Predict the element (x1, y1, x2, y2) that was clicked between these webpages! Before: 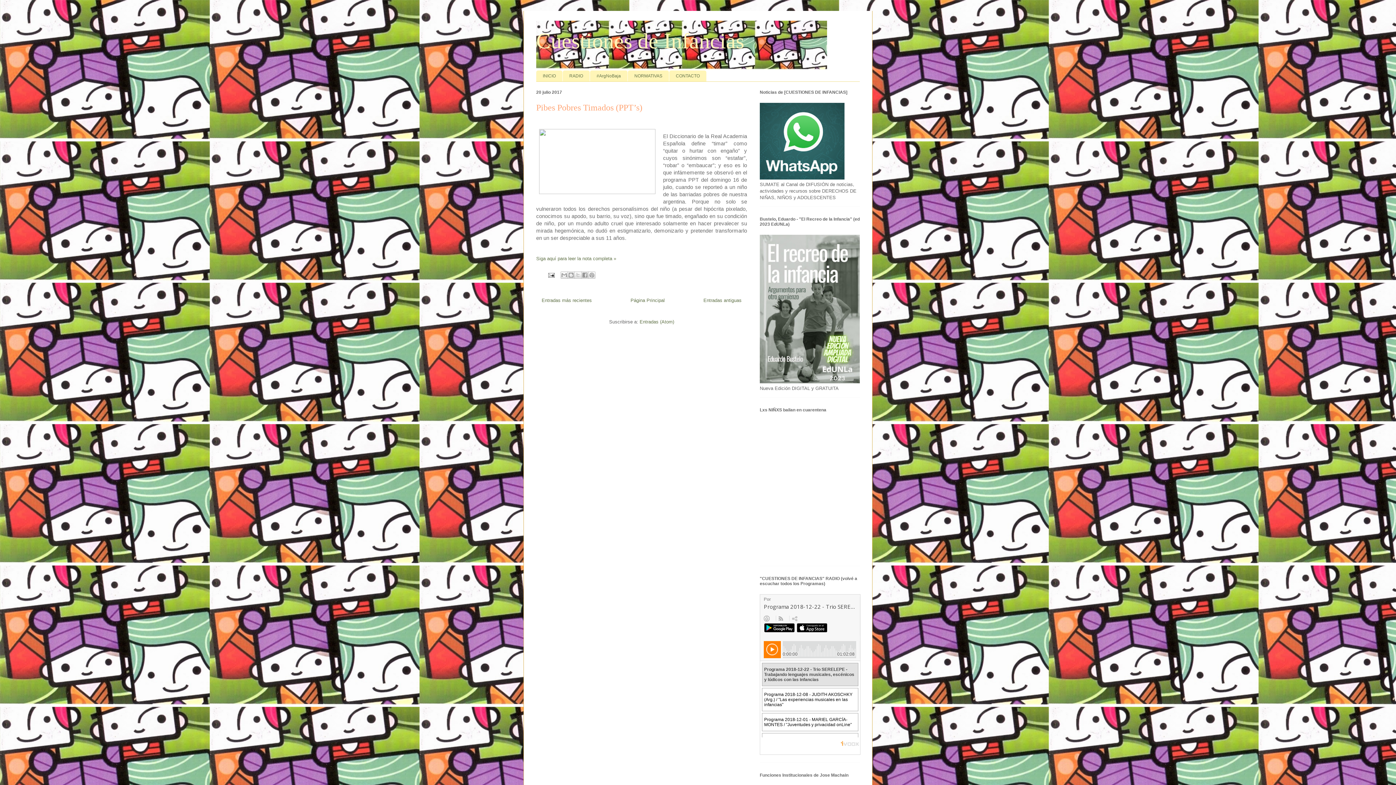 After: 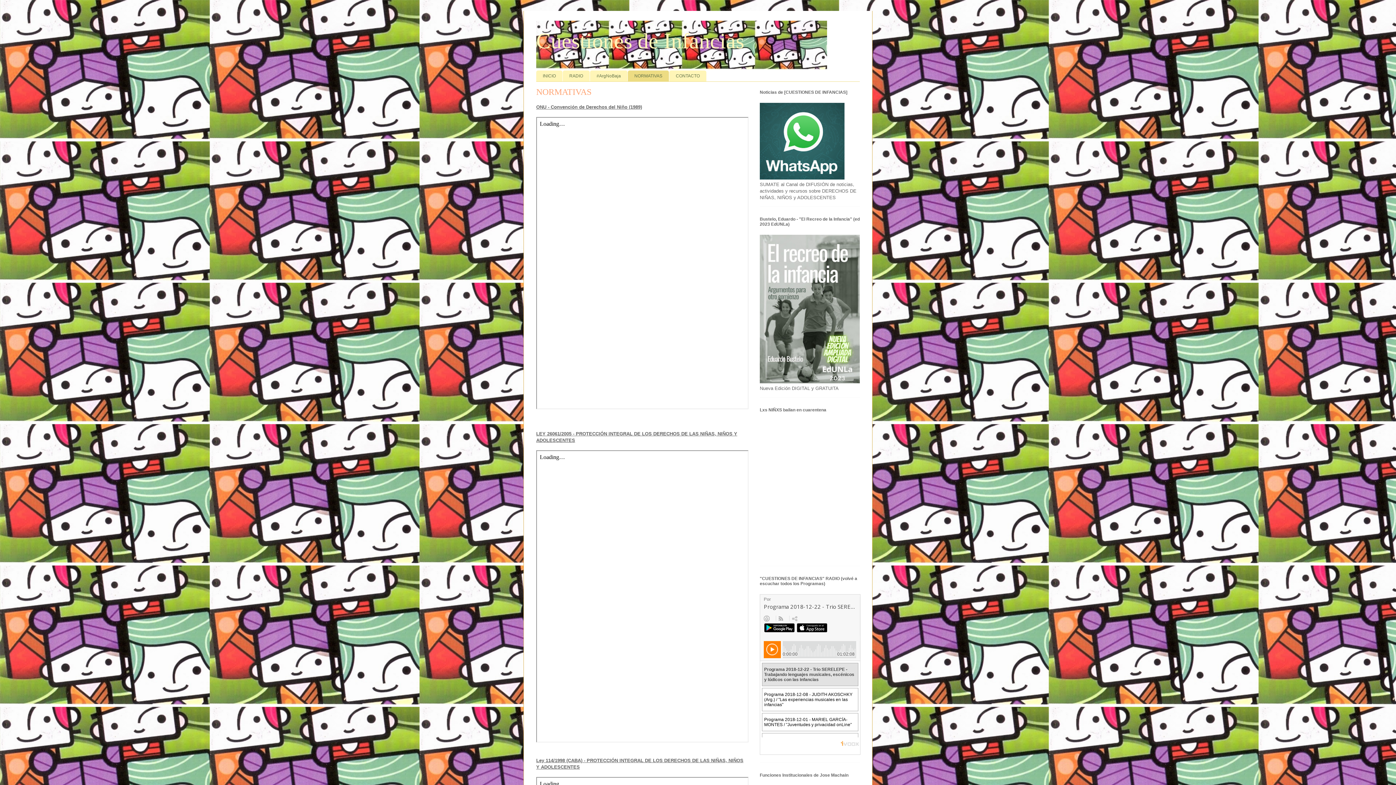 Action: bbox: (628, 70, 669, 81) label: NORMATIVAS